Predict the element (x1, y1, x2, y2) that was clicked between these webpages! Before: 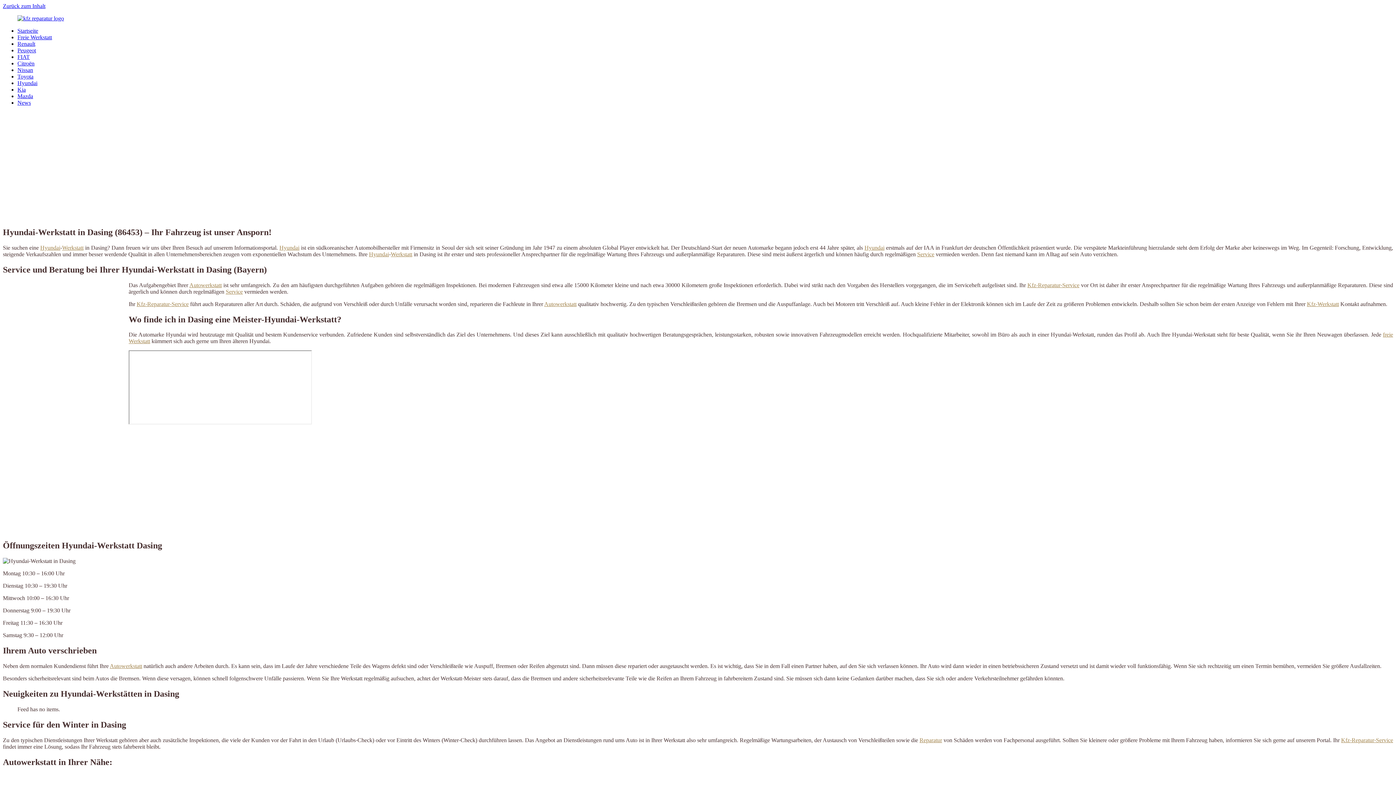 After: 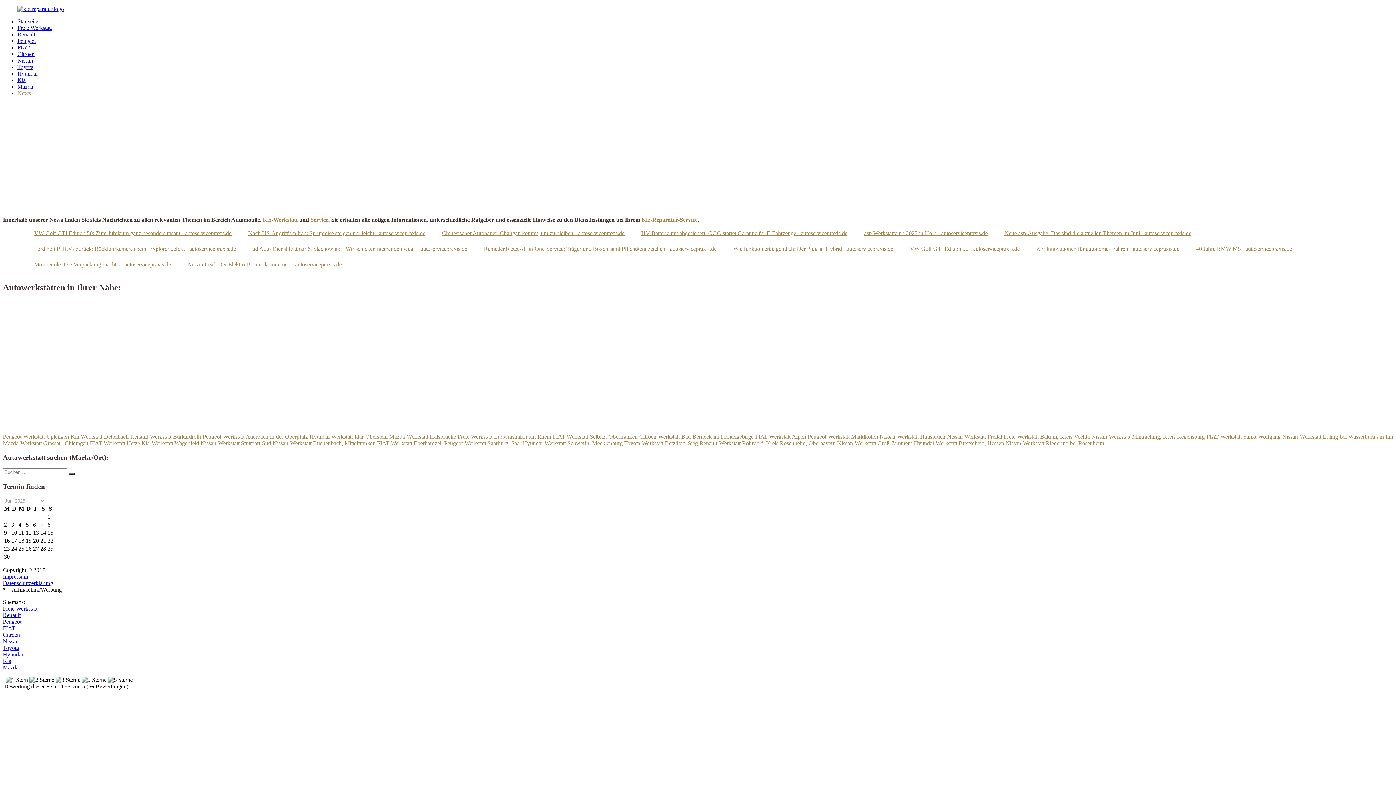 Action: bbox: (17, 99, 30, 105) label: News